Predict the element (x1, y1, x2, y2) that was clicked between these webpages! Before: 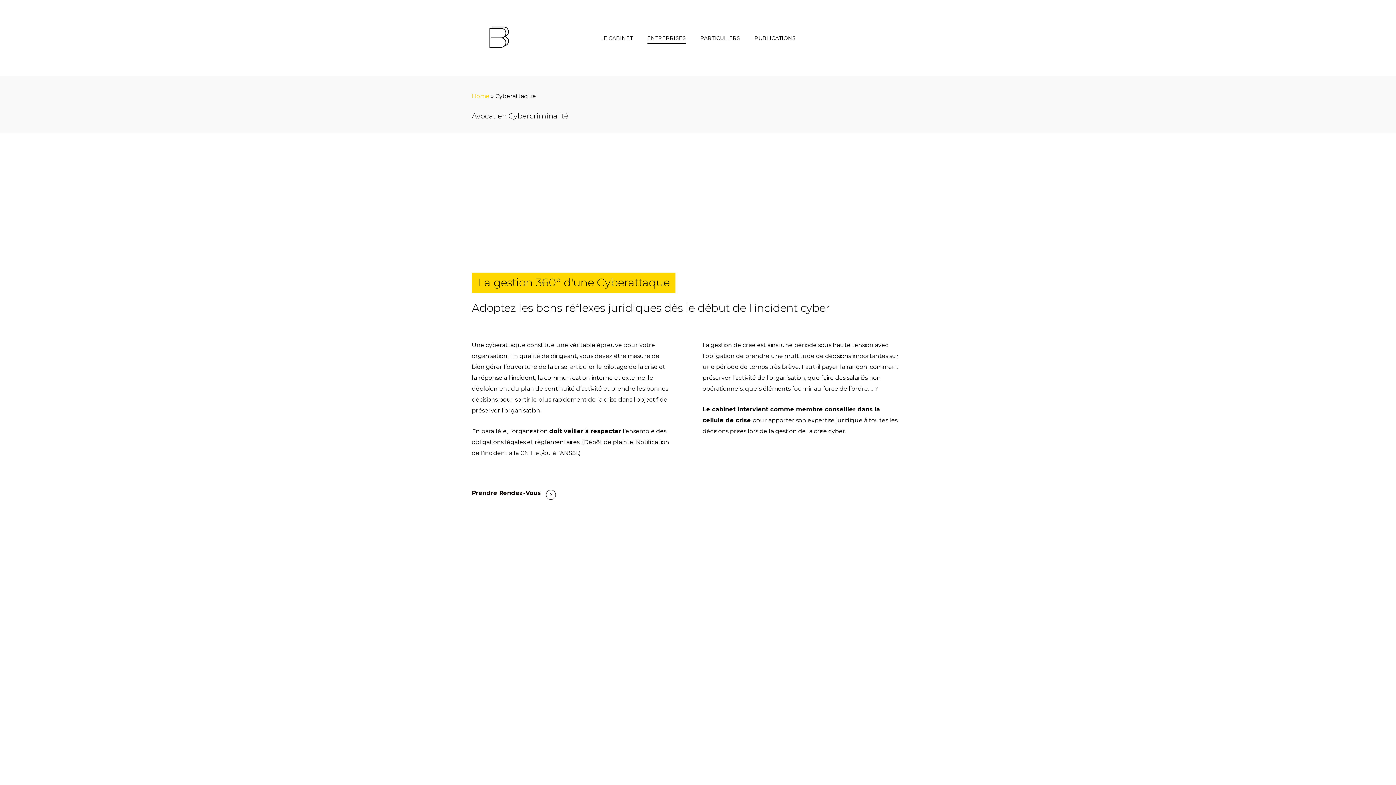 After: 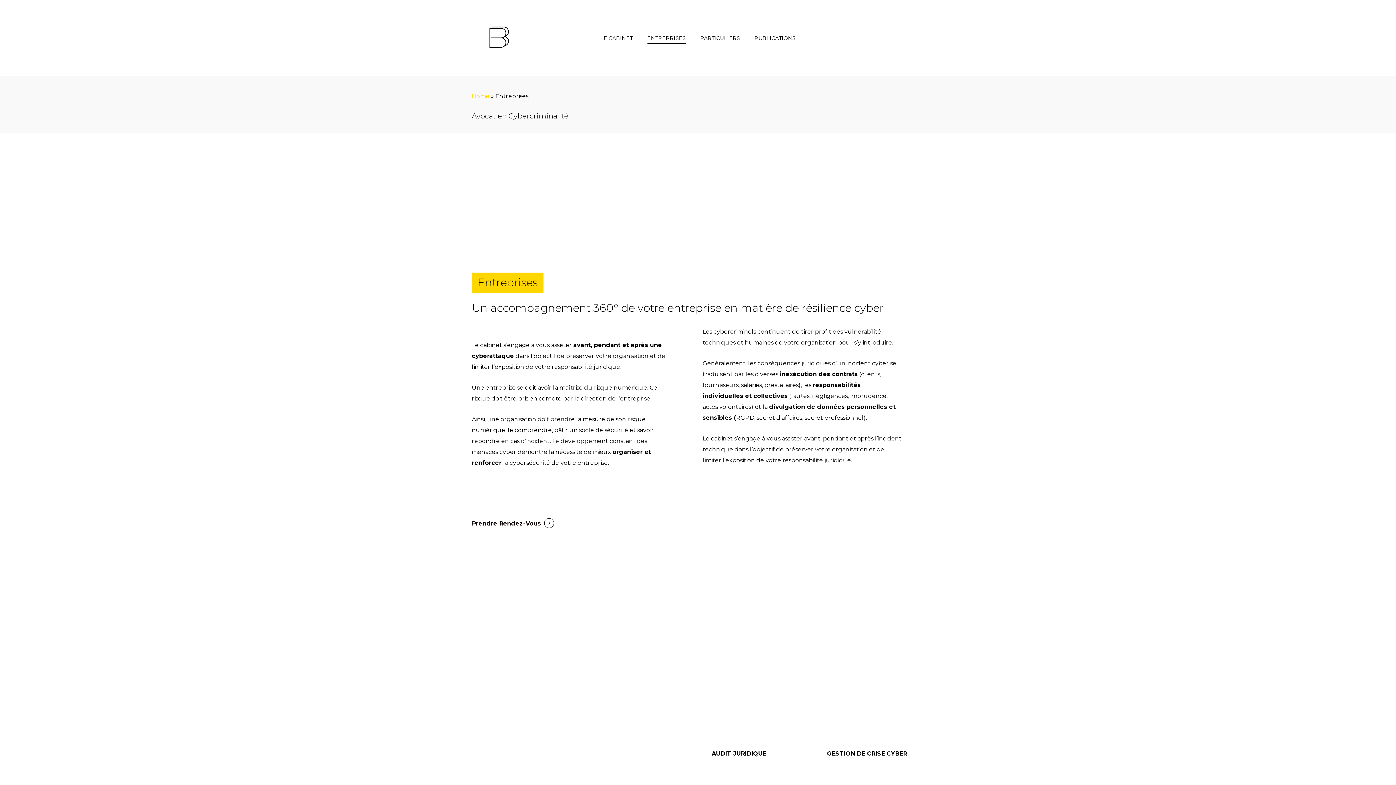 Action: label: ENTREPRISES bbox: (647, 35, 686, 40)